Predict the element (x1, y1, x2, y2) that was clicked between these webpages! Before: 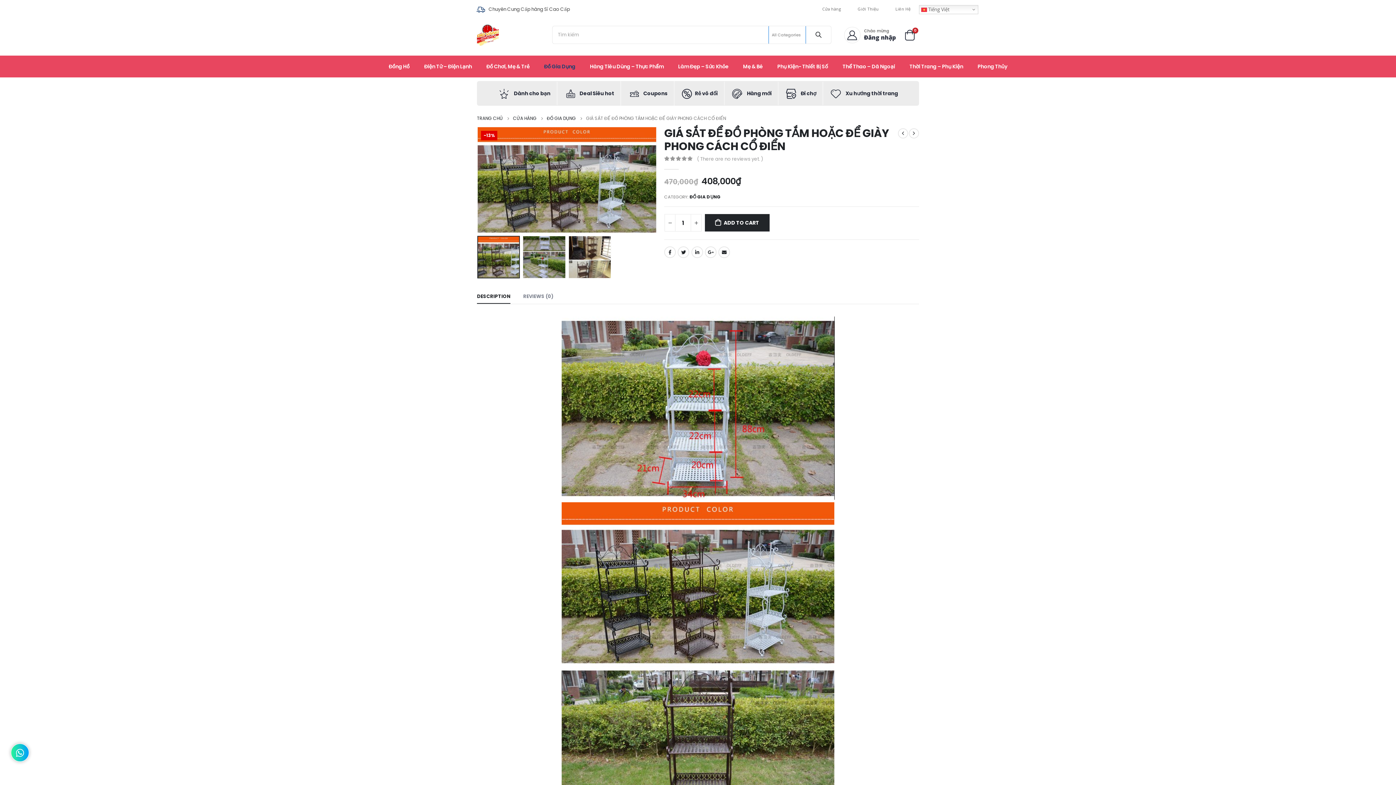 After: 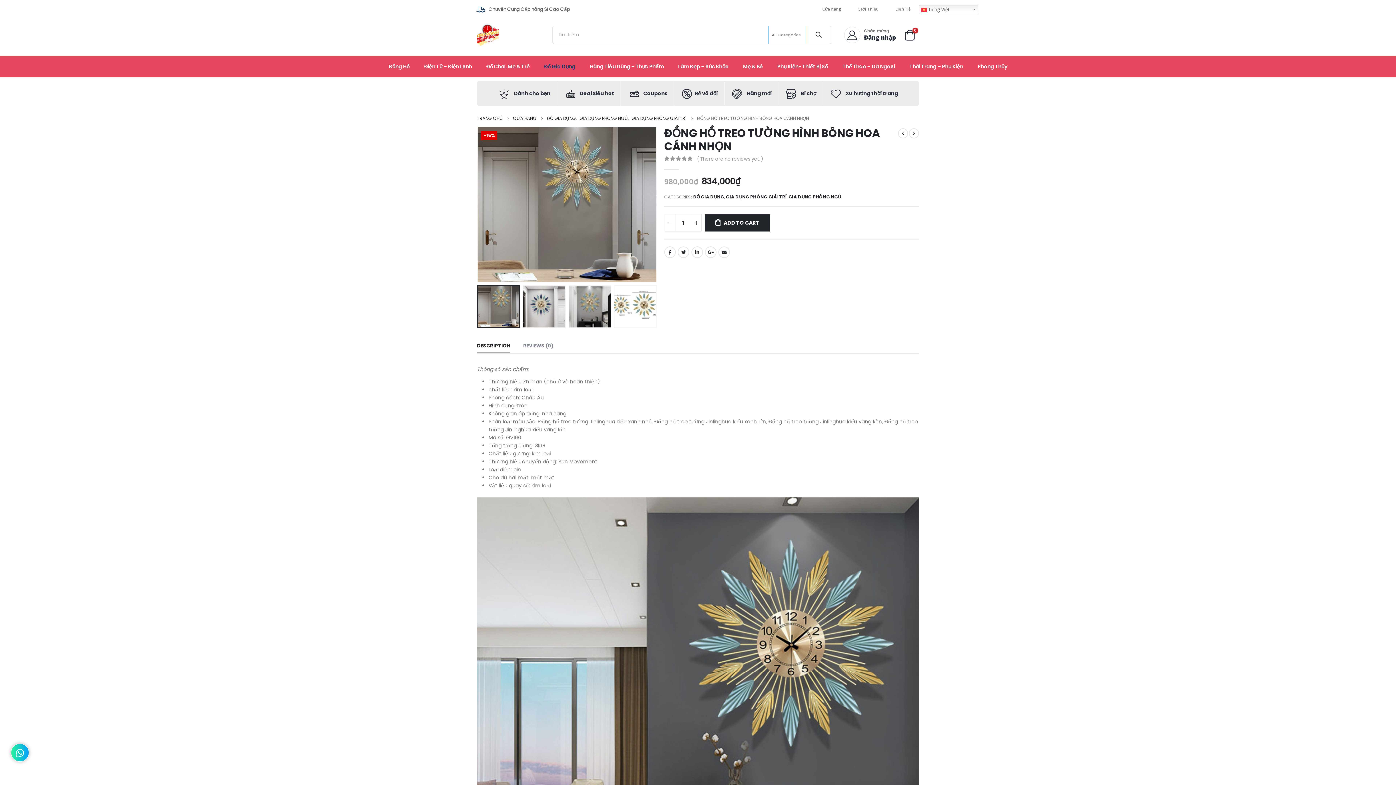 Action: bbox: (909, 128, 919, 138)